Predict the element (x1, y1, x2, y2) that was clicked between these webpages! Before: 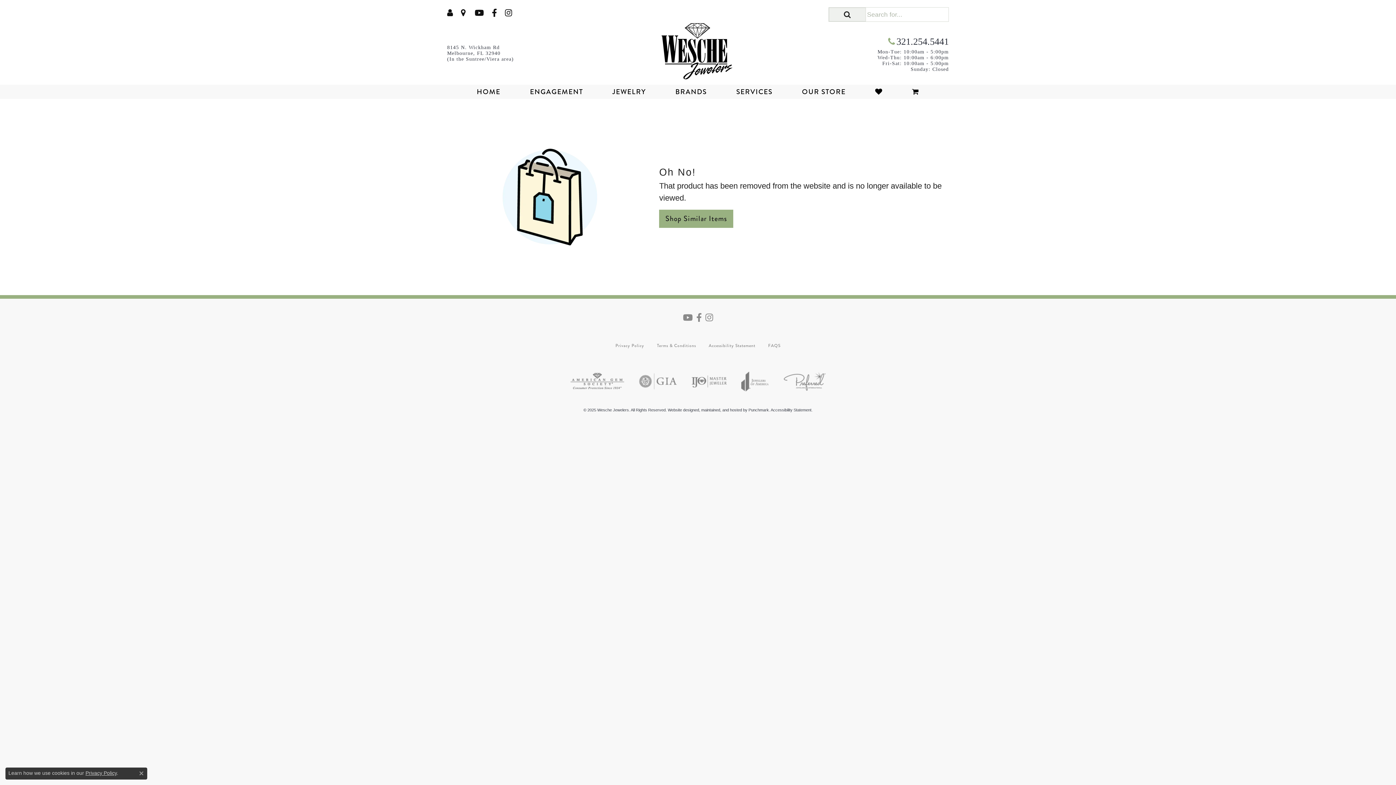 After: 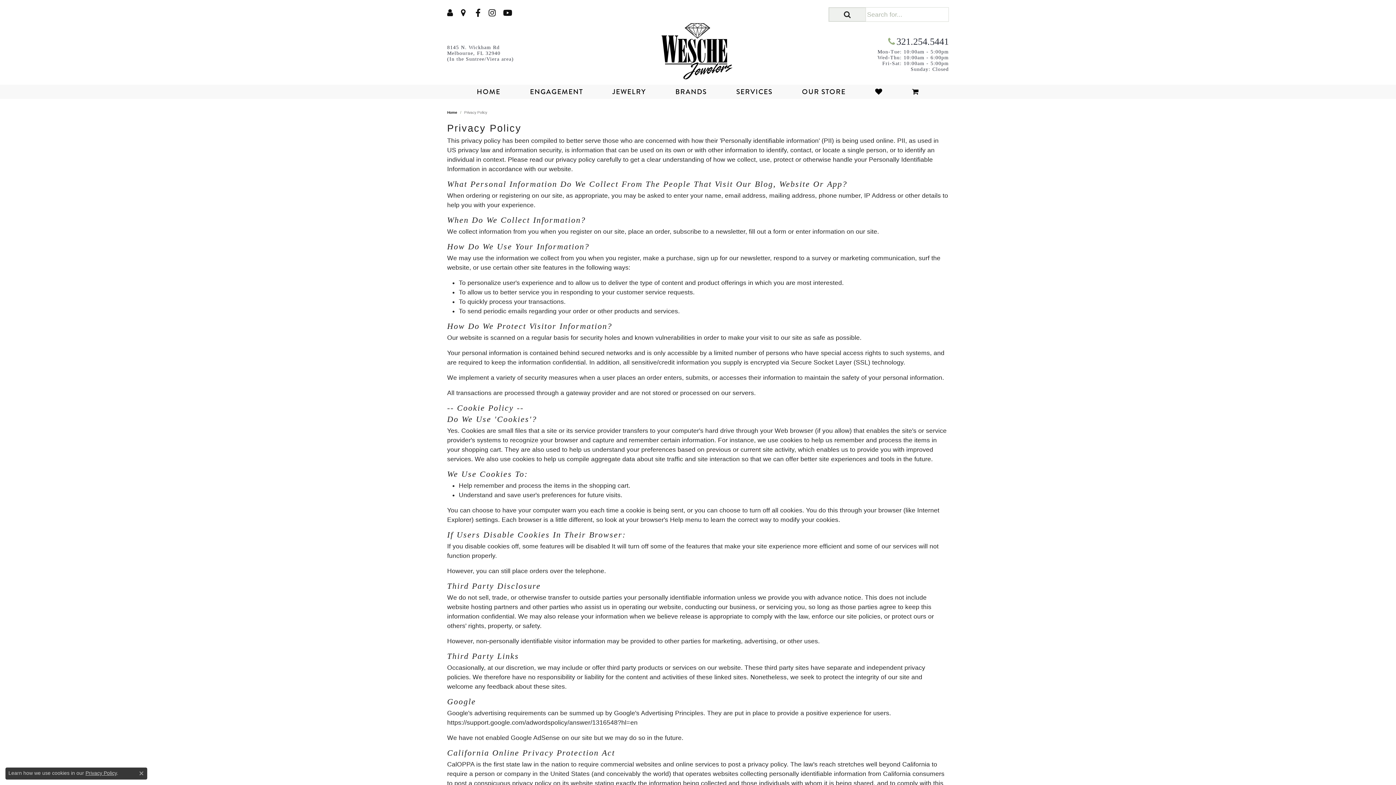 Action: label: Privacy Policy bbox: (85, 770, 116, 776)